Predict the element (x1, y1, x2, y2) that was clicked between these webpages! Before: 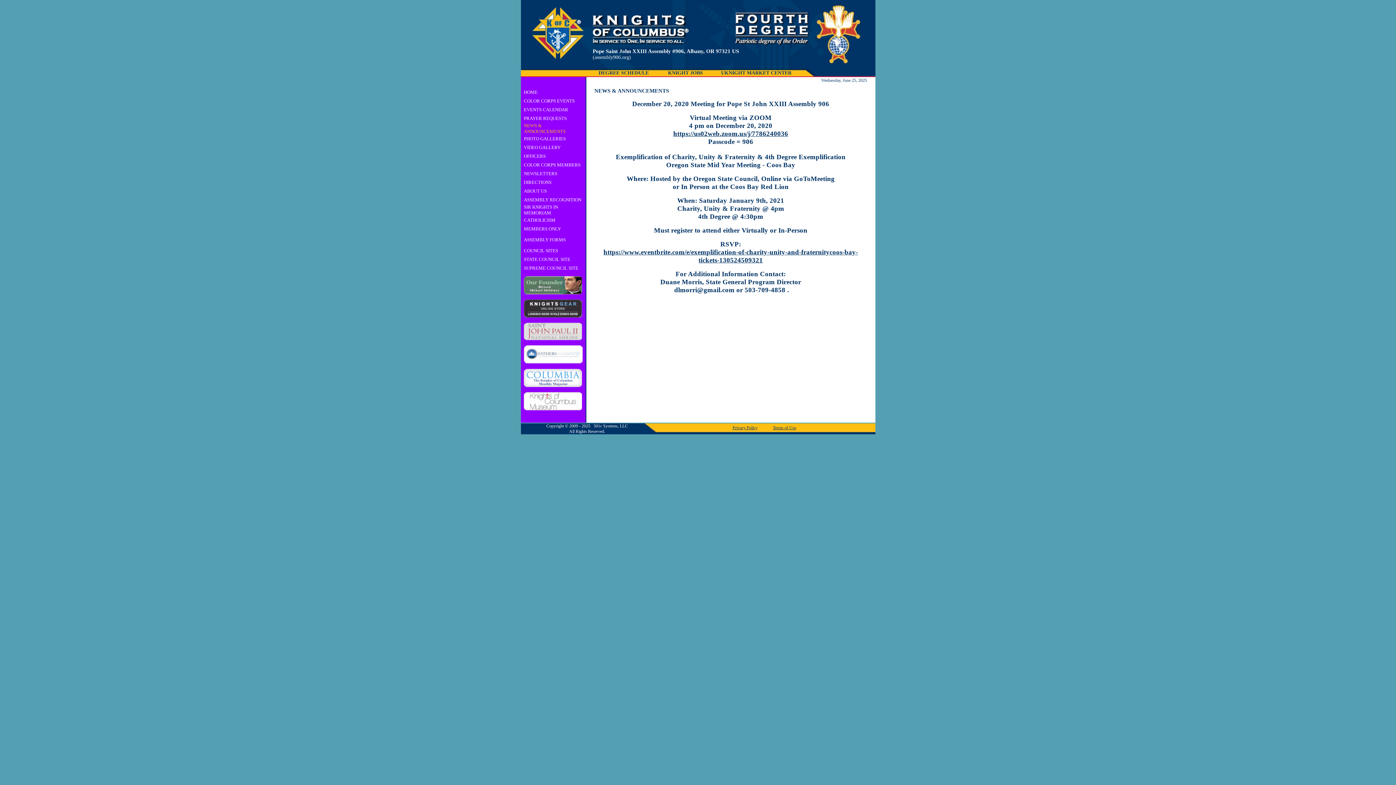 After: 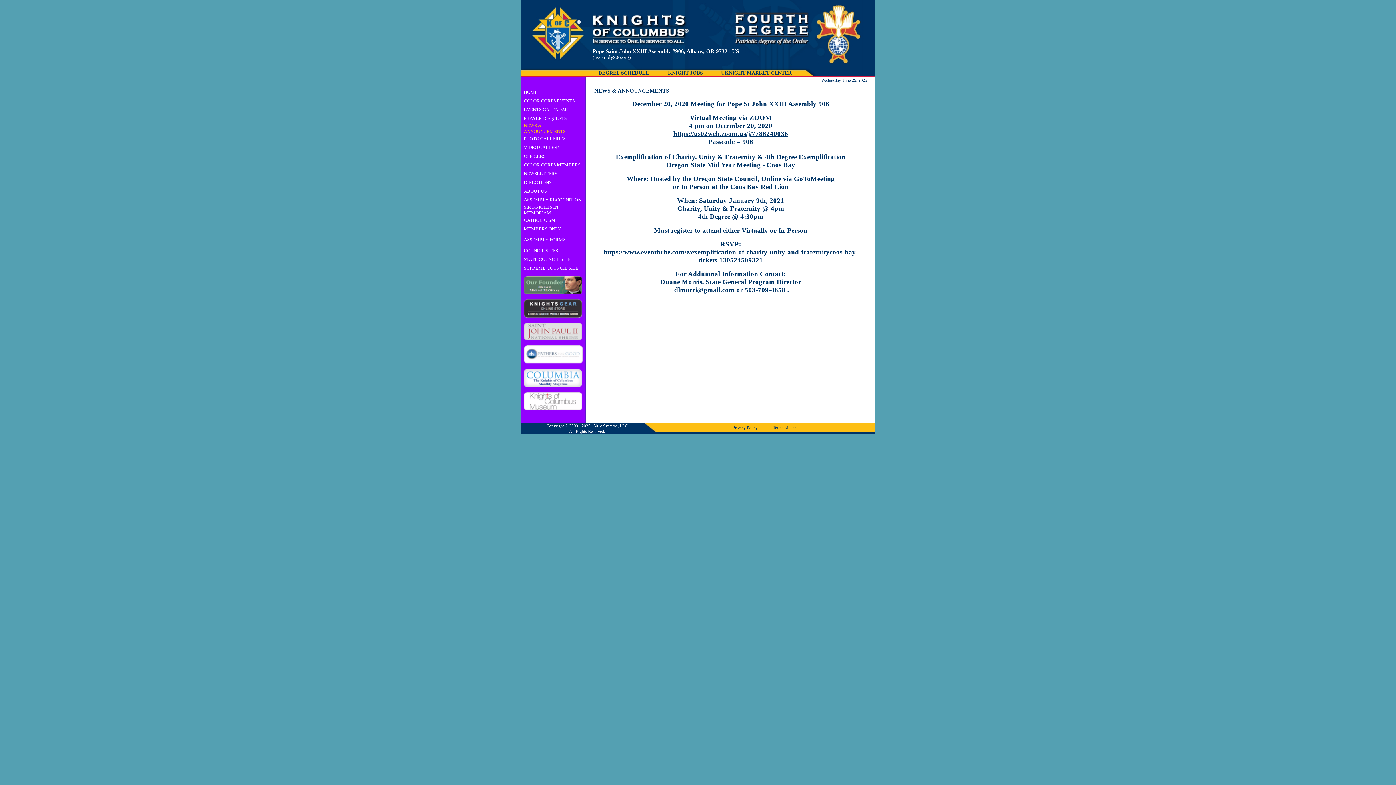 Action: bbox: (524, 313, 582, 318)